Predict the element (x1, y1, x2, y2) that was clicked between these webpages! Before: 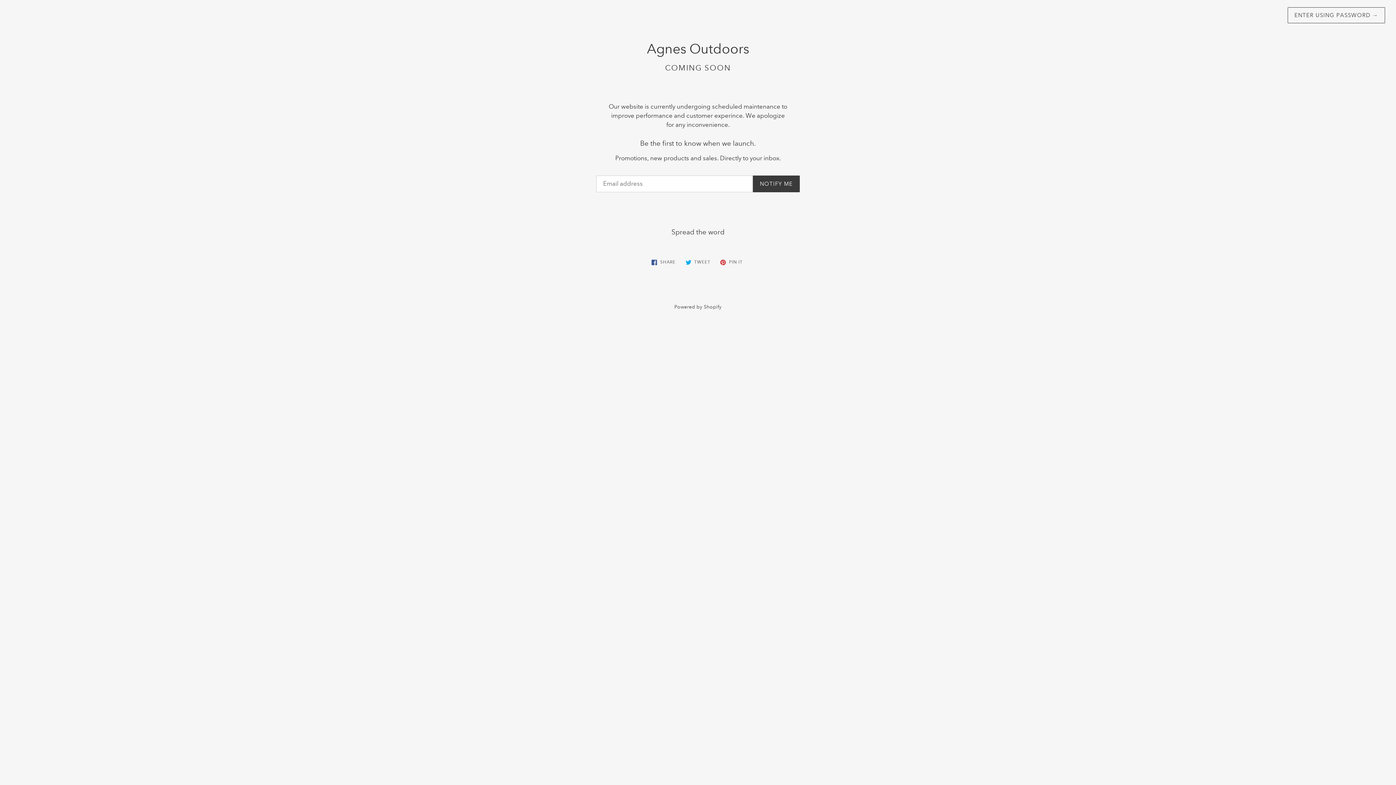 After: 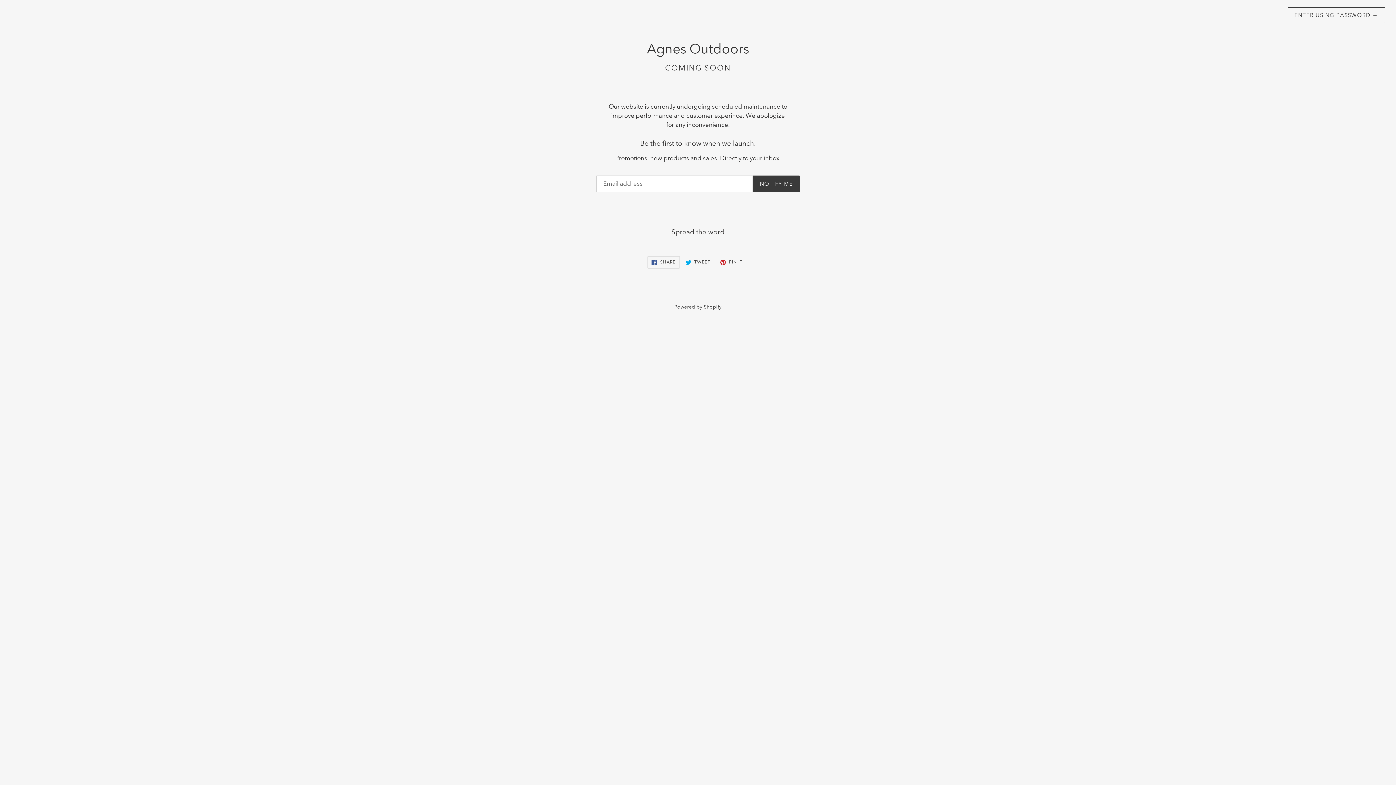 Action: bbox: (647, 256, 679, 268) label:  SHARE
SHARE ON FACEBOOK